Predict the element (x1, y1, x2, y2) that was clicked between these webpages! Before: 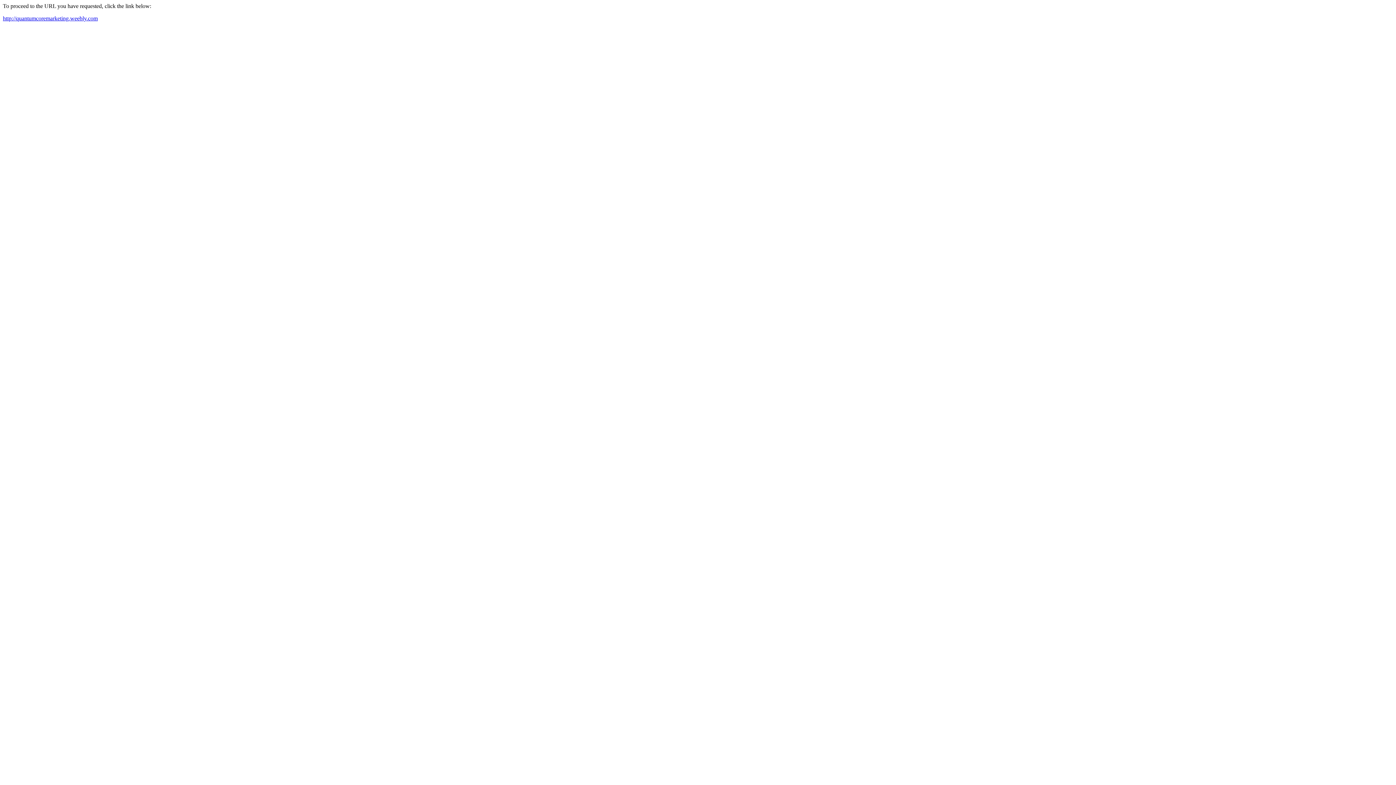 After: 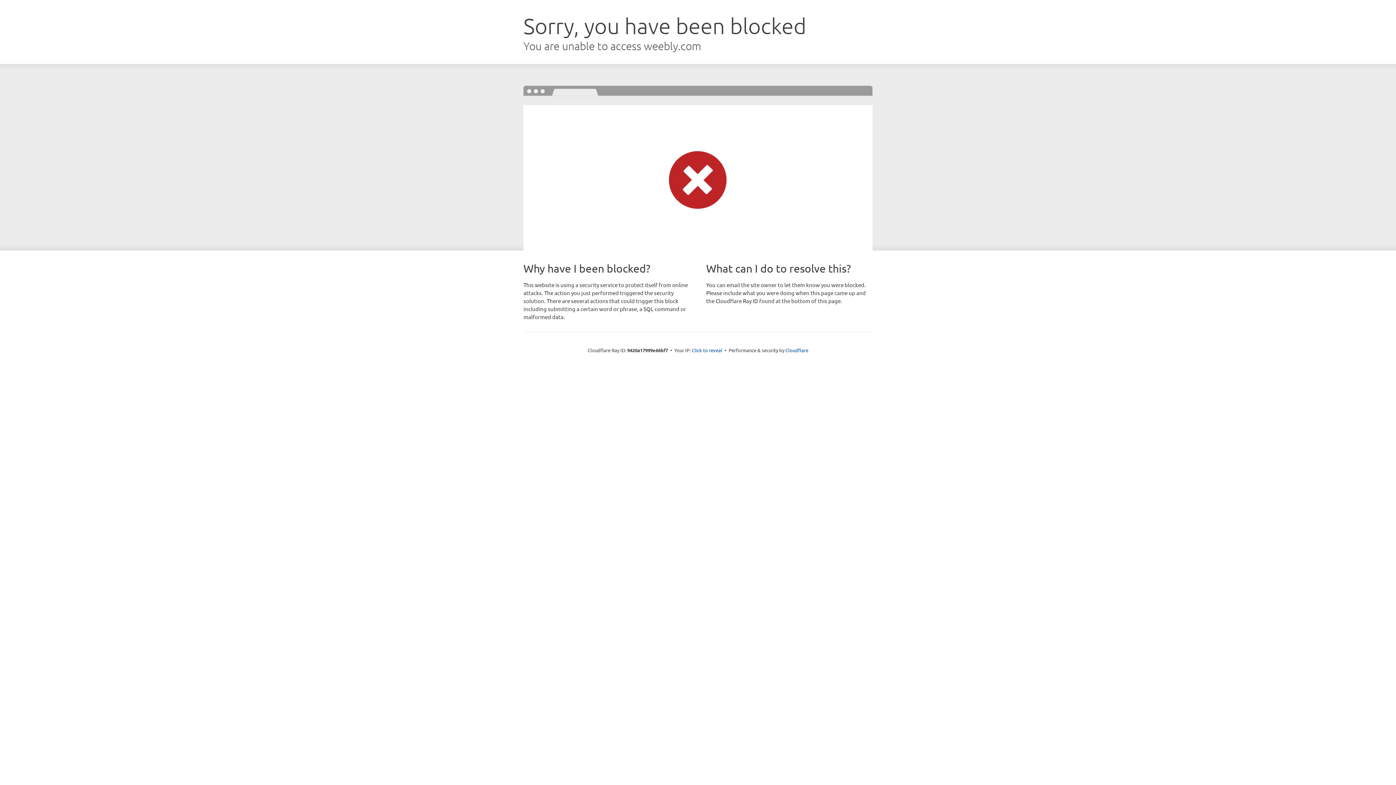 Action: bbox: (2, 15, 97, 21) label: http://quantumcoremarketing.weebly.com